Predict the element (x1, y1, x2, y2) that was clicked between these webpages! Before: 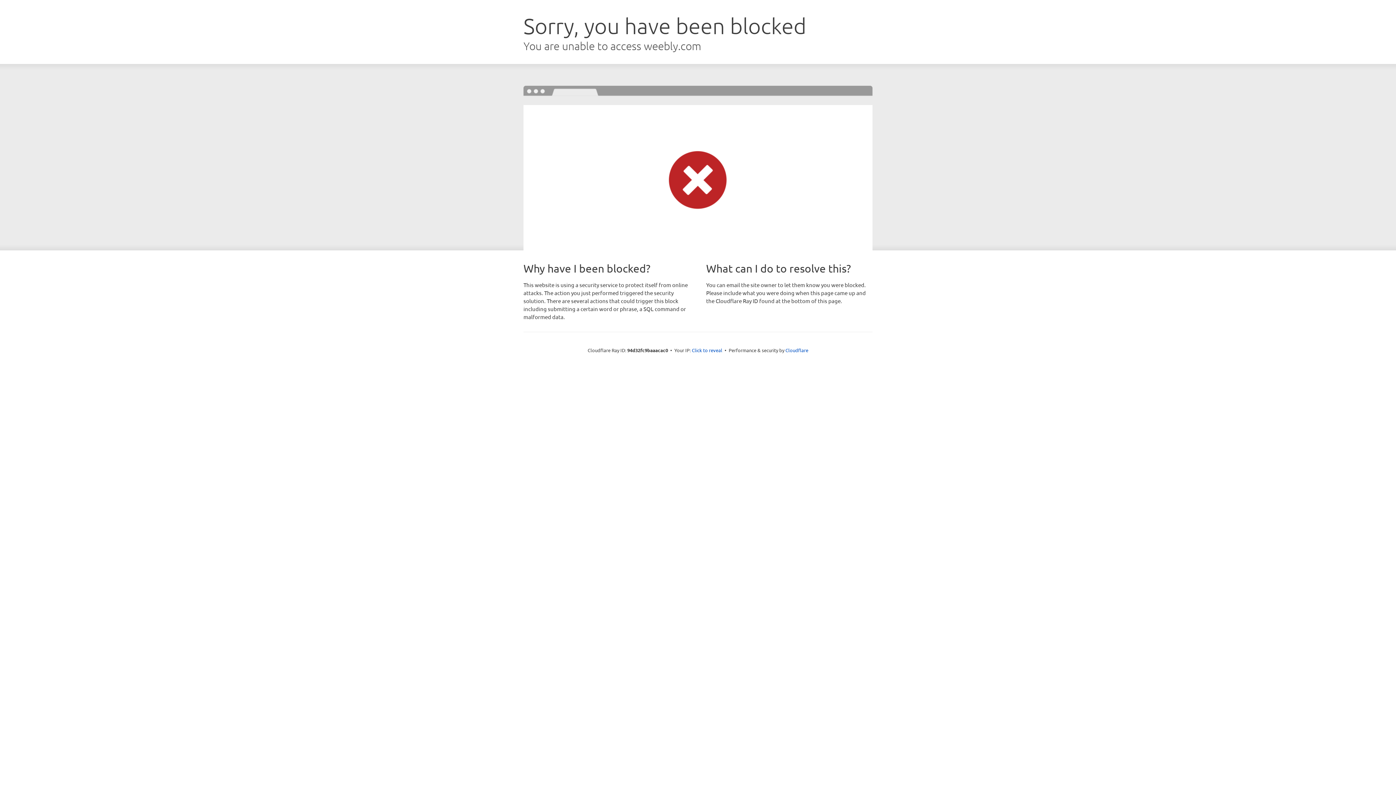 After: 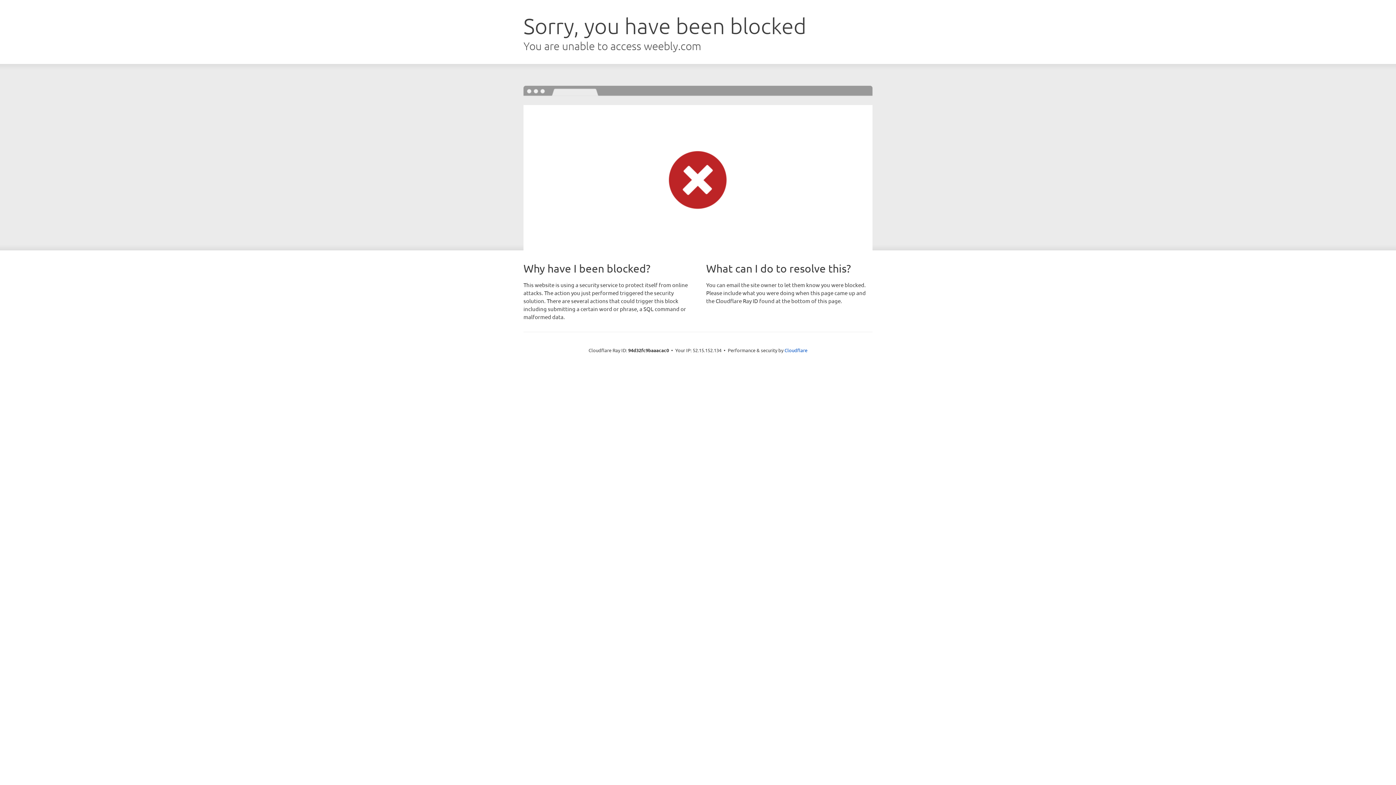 Action: label: Click to reveal bbox: (692, 346, 722, 353)